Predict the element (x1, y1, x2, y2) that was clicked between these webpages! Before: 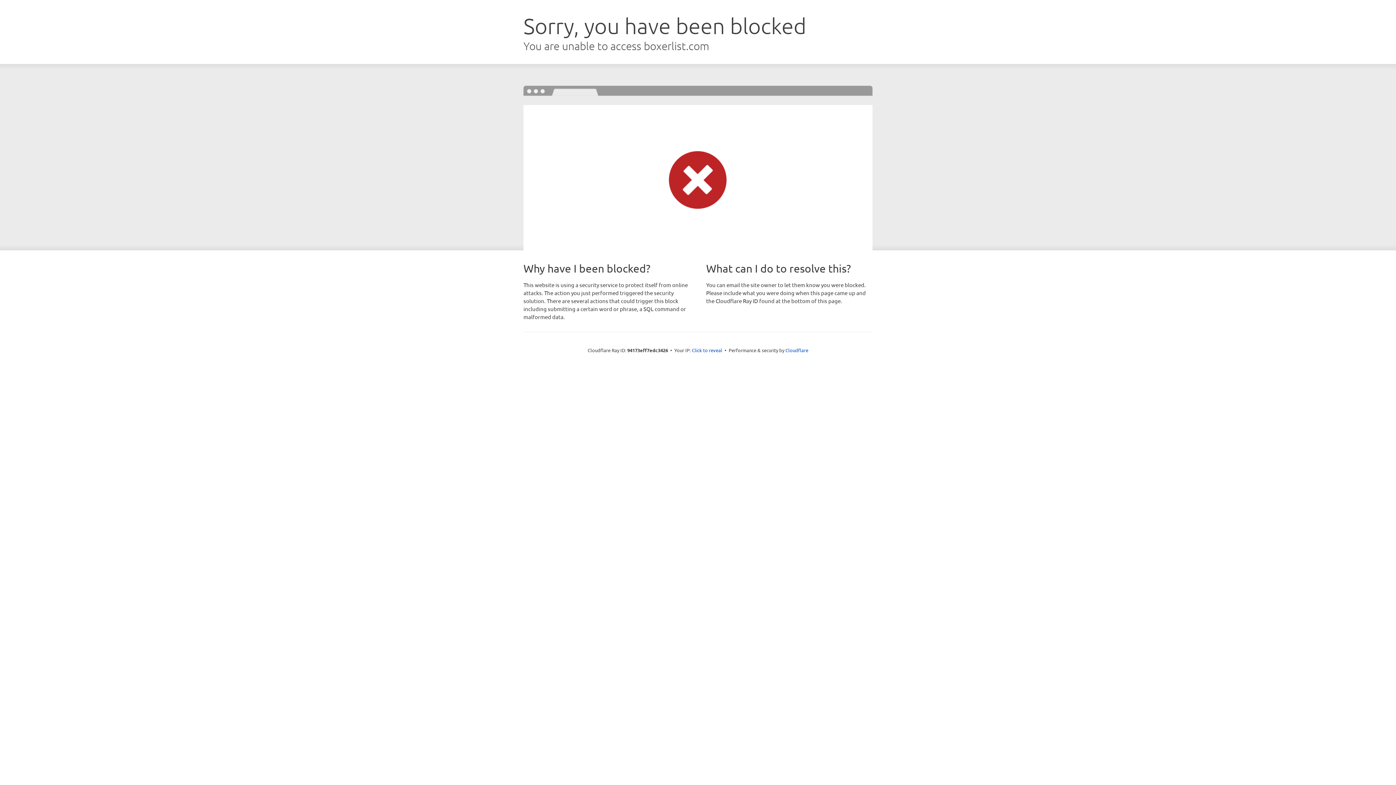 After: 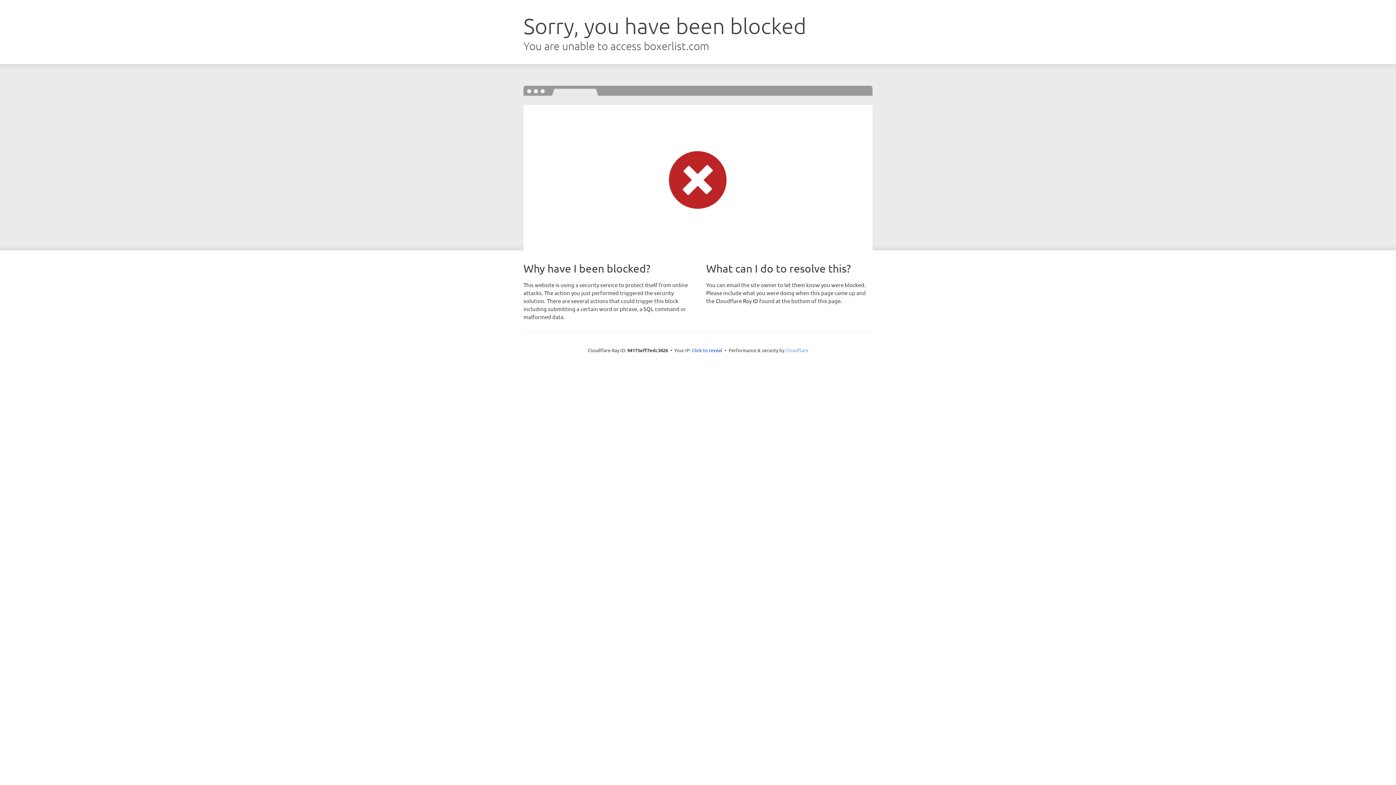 Action: bbox: (785, 347, 808, 353) label: Cloudflare